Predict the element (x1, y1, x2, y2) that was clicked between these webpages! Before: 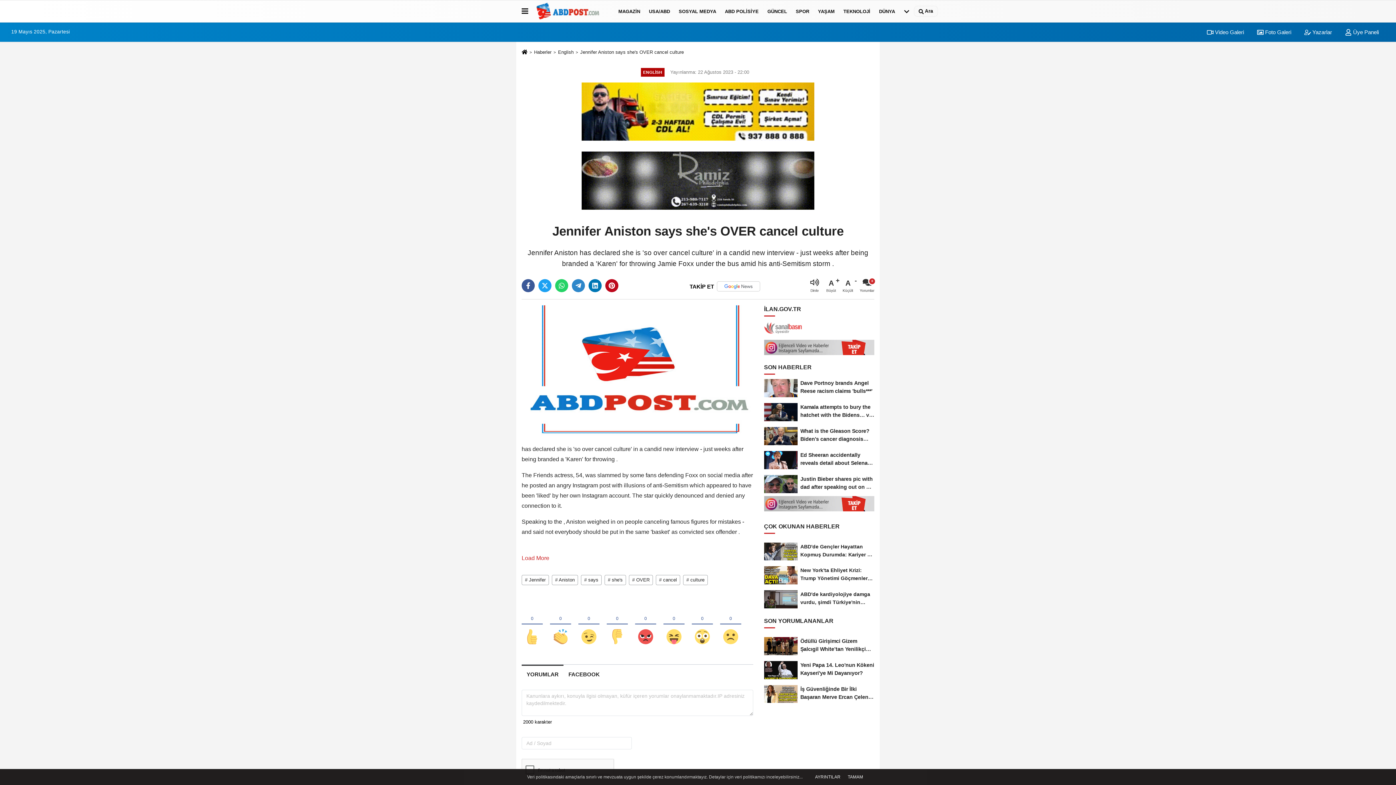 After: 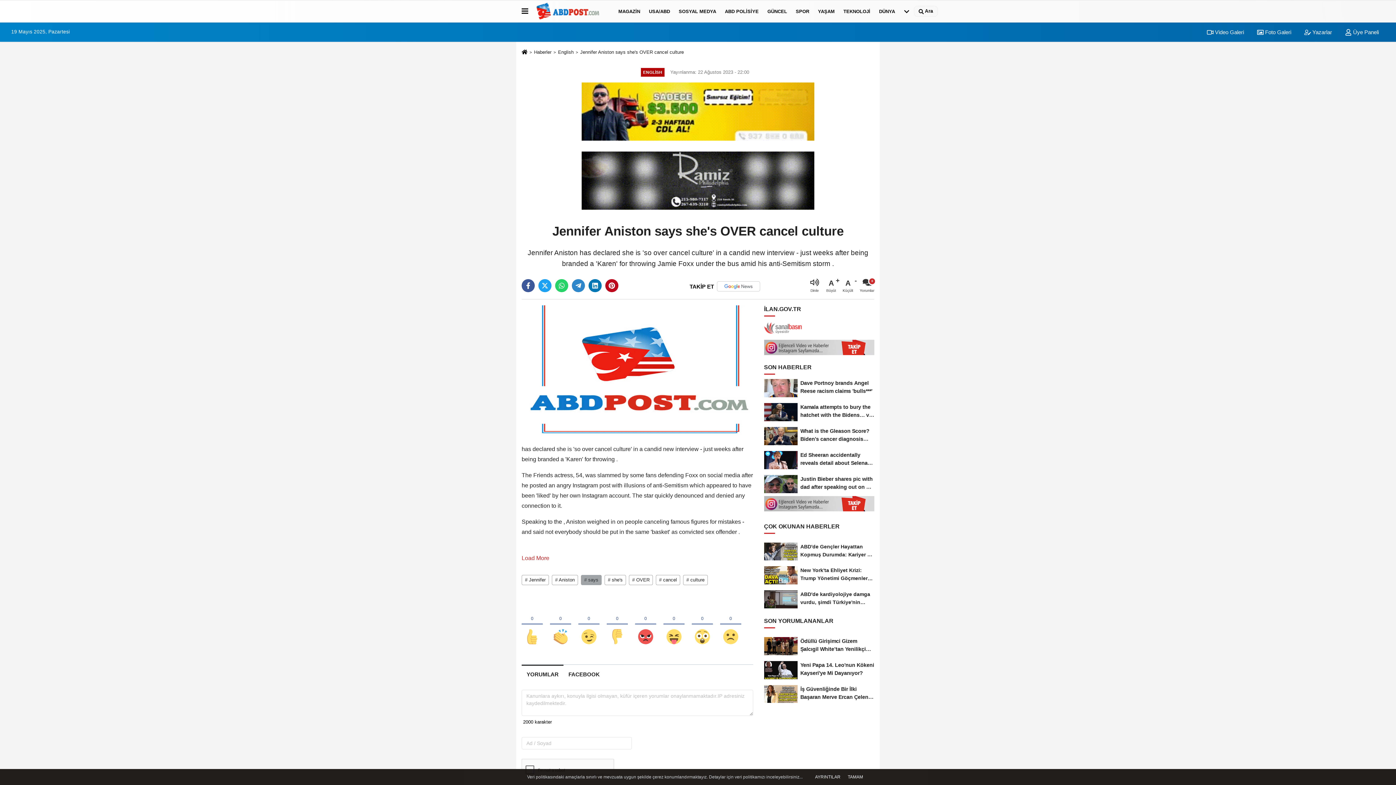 Action: label: # says bbox: (581, 578, 604, 584)